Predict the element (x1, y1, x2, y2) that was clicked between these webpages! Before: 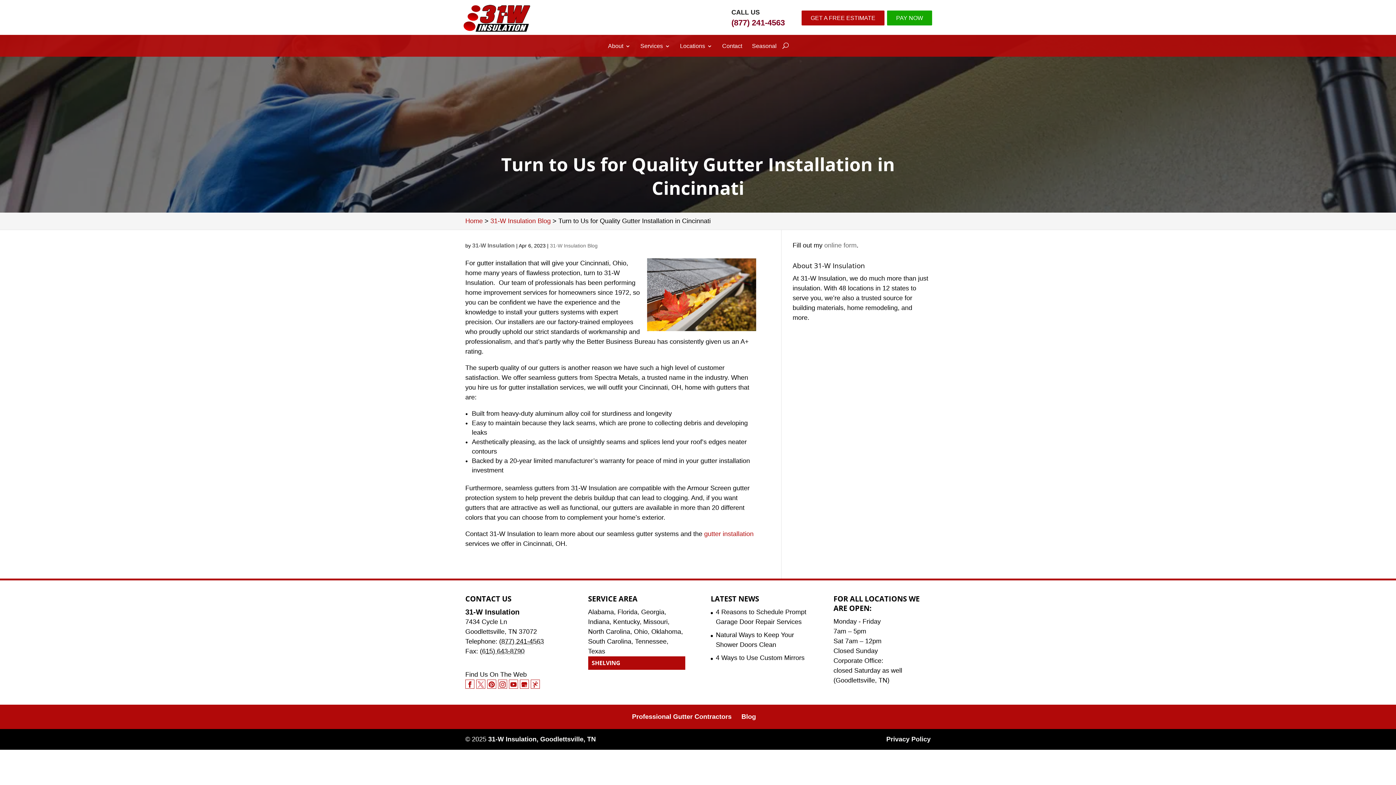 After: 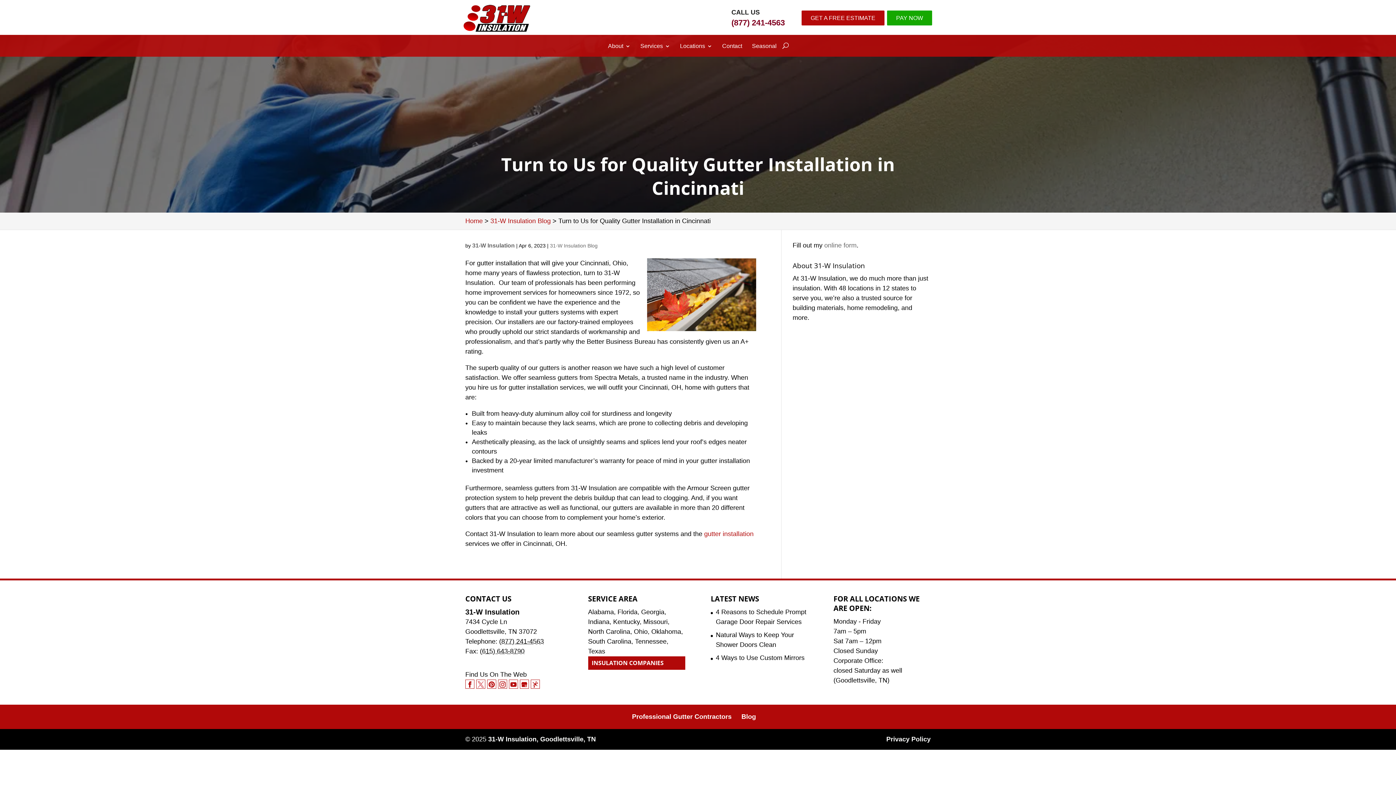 Action: label: (877) 241-4563 bbox: (731, 18, 785, 26)